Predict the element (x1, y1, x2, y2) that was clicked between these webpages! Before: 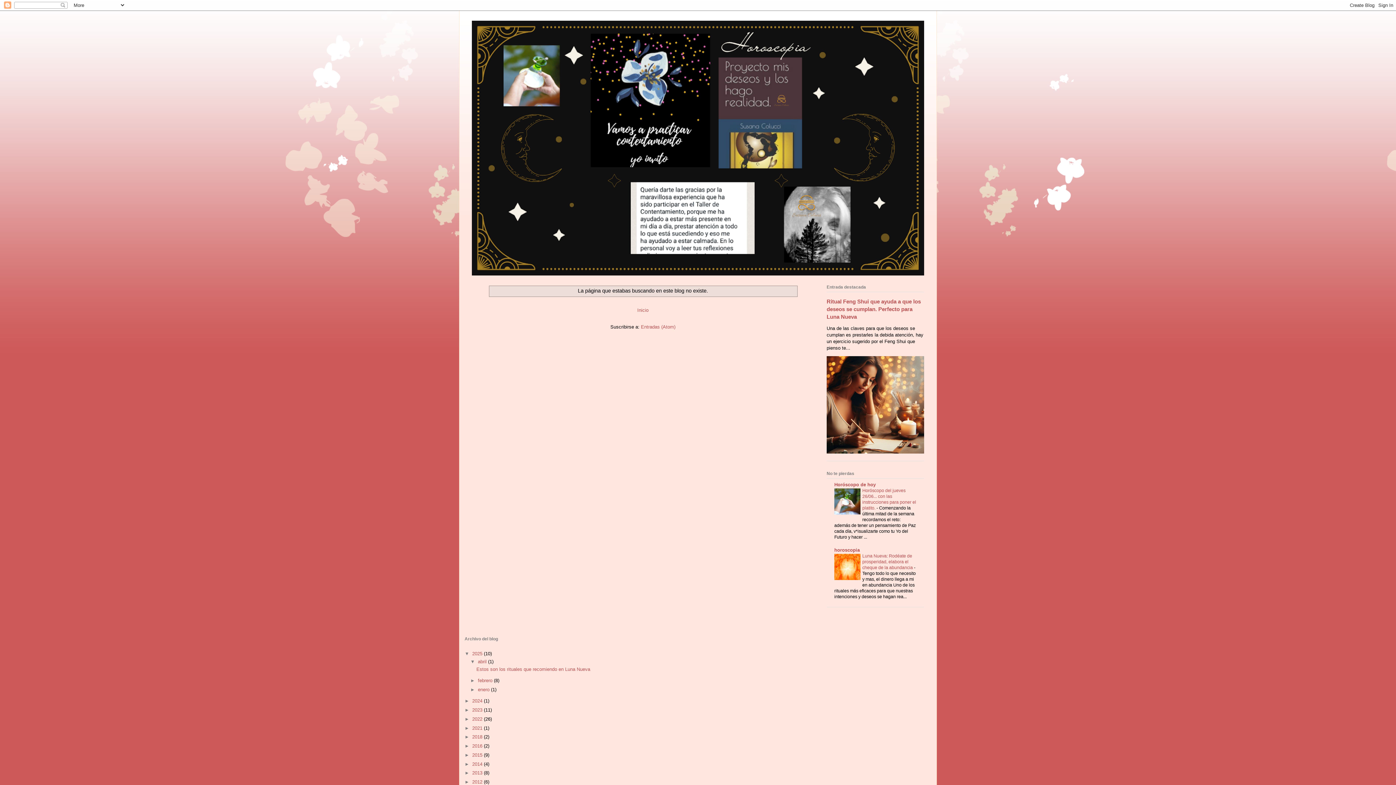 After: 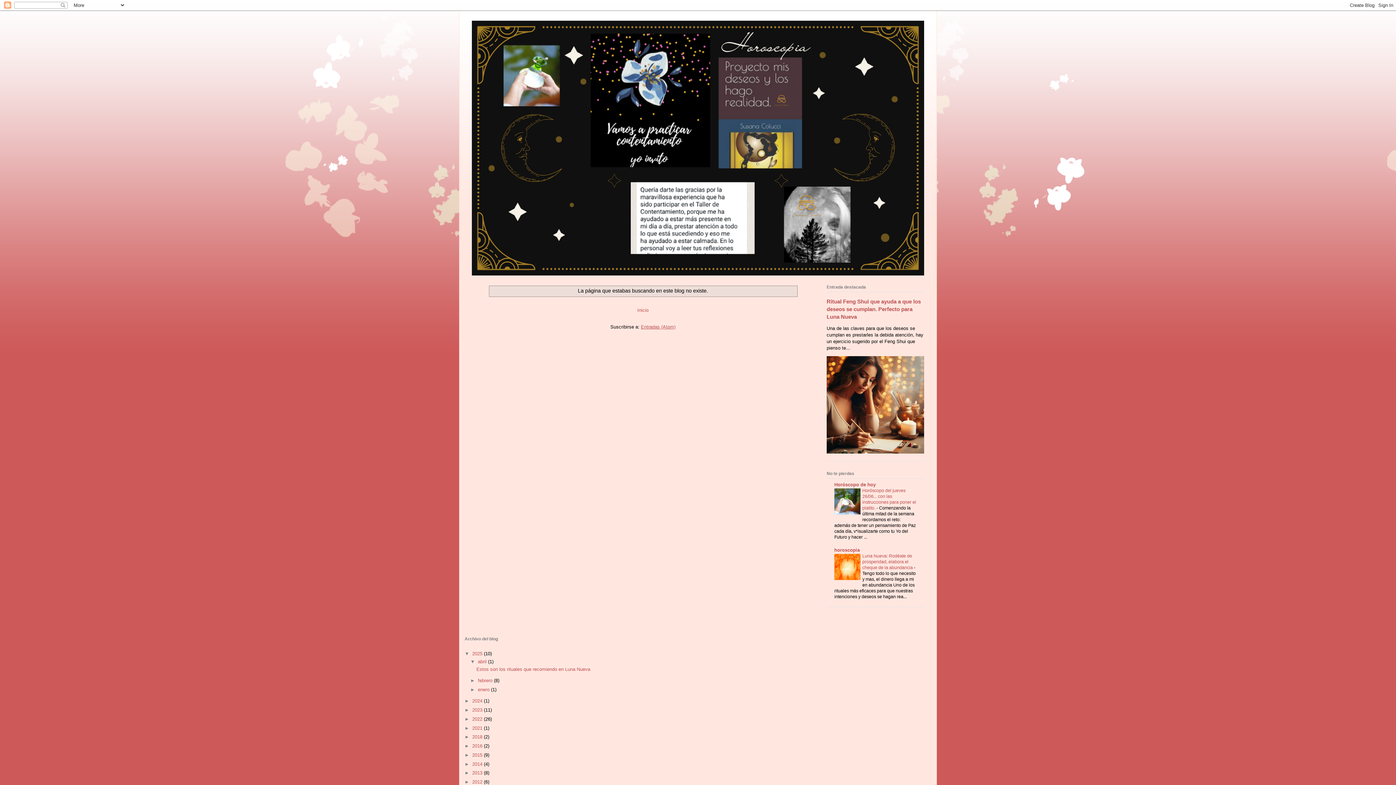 Action: label: Entradas (Atom) bbox: (641, 324, 675, 329)